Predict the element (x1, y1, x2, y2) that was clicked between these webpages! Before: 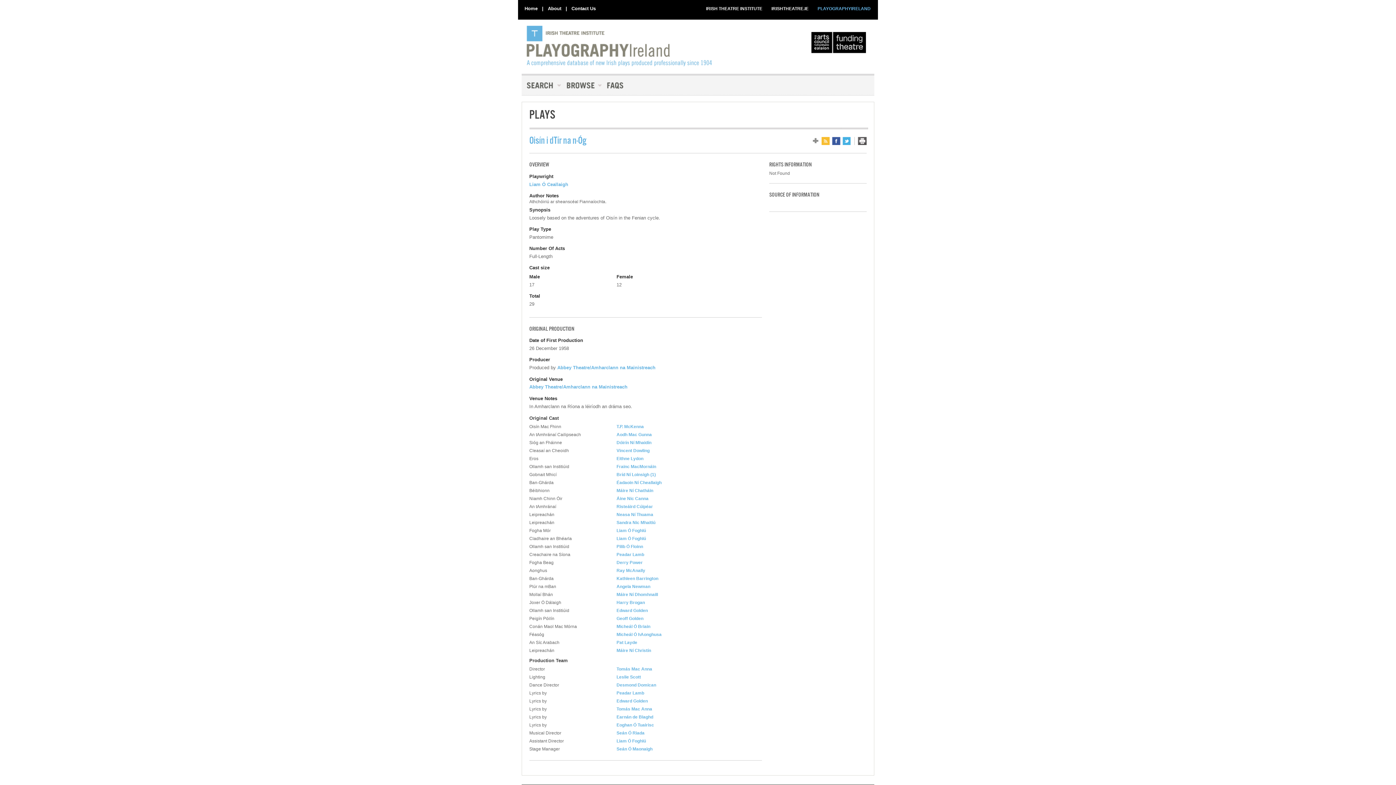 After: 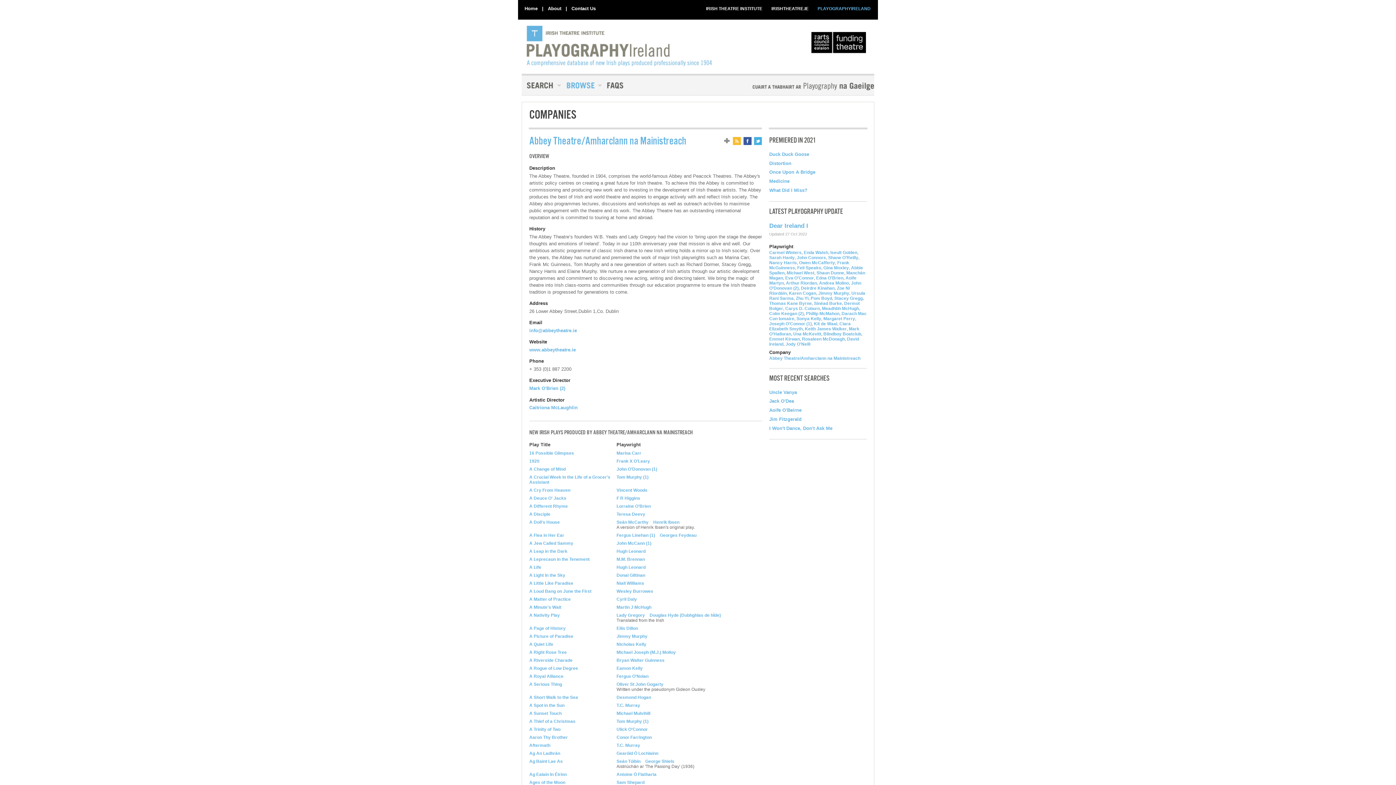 Action: label: Abbey Theatre/Amharclann na Mainistreach bbox: (557, 365, 655, 370)